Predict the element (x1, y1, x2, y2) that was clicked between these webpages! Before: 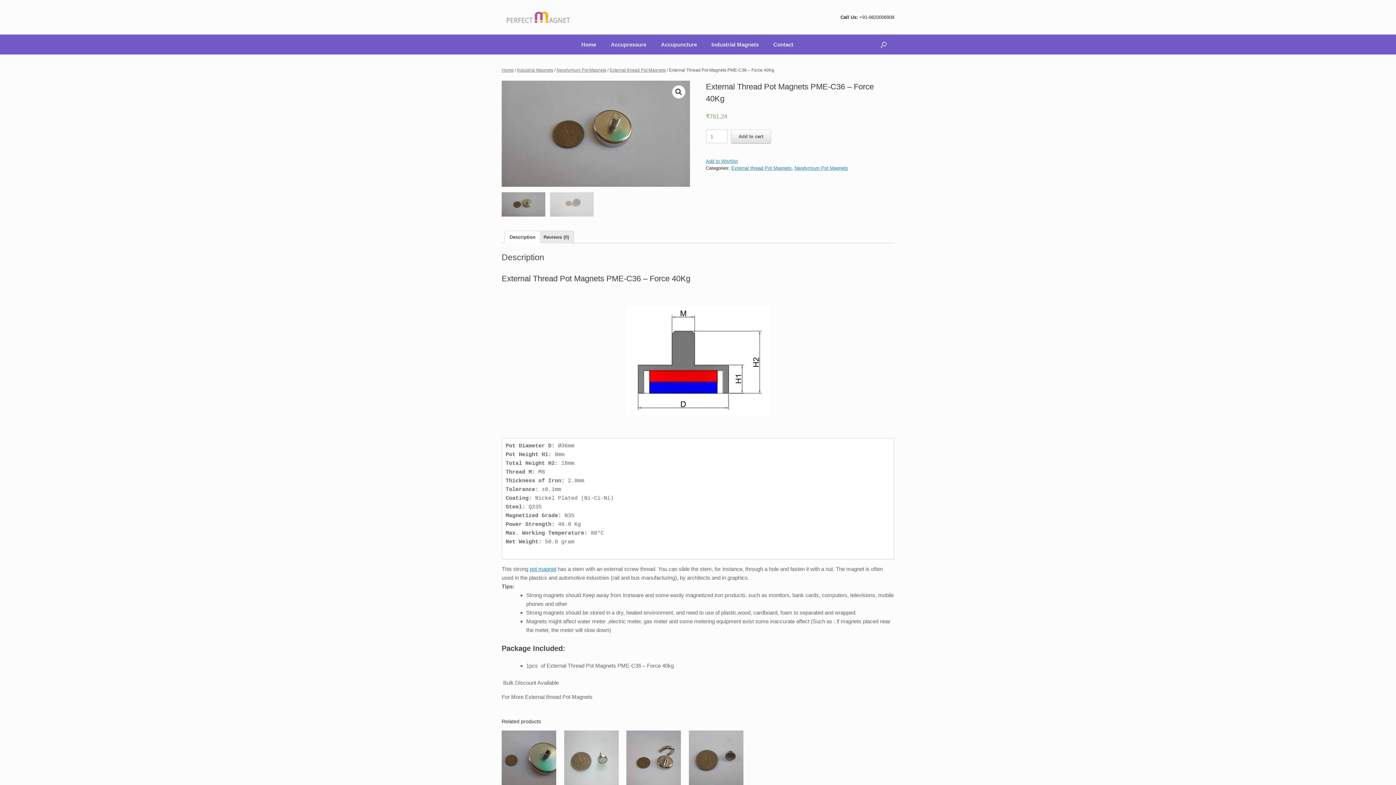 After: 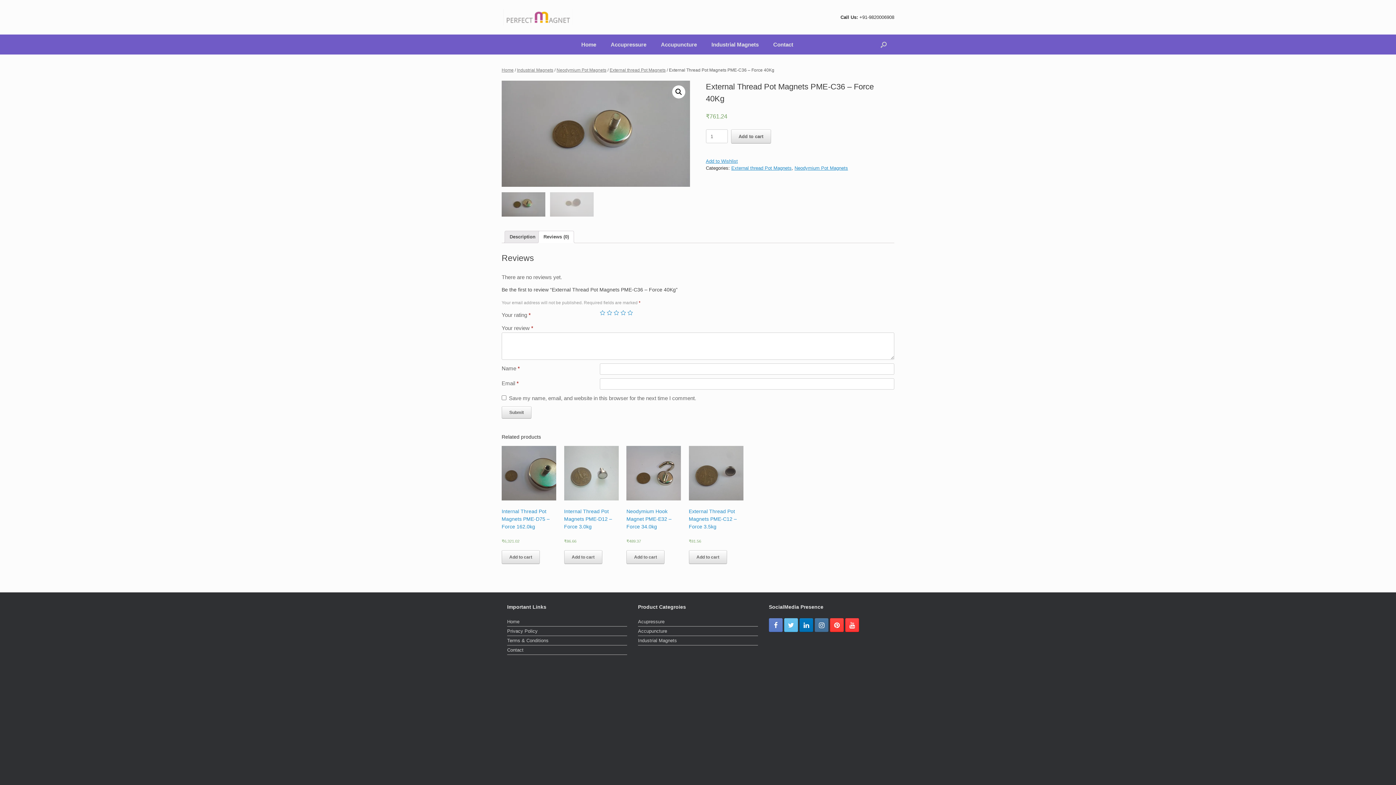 Action: bbox: (543, 231, 569, 242) label: Reviews (0)